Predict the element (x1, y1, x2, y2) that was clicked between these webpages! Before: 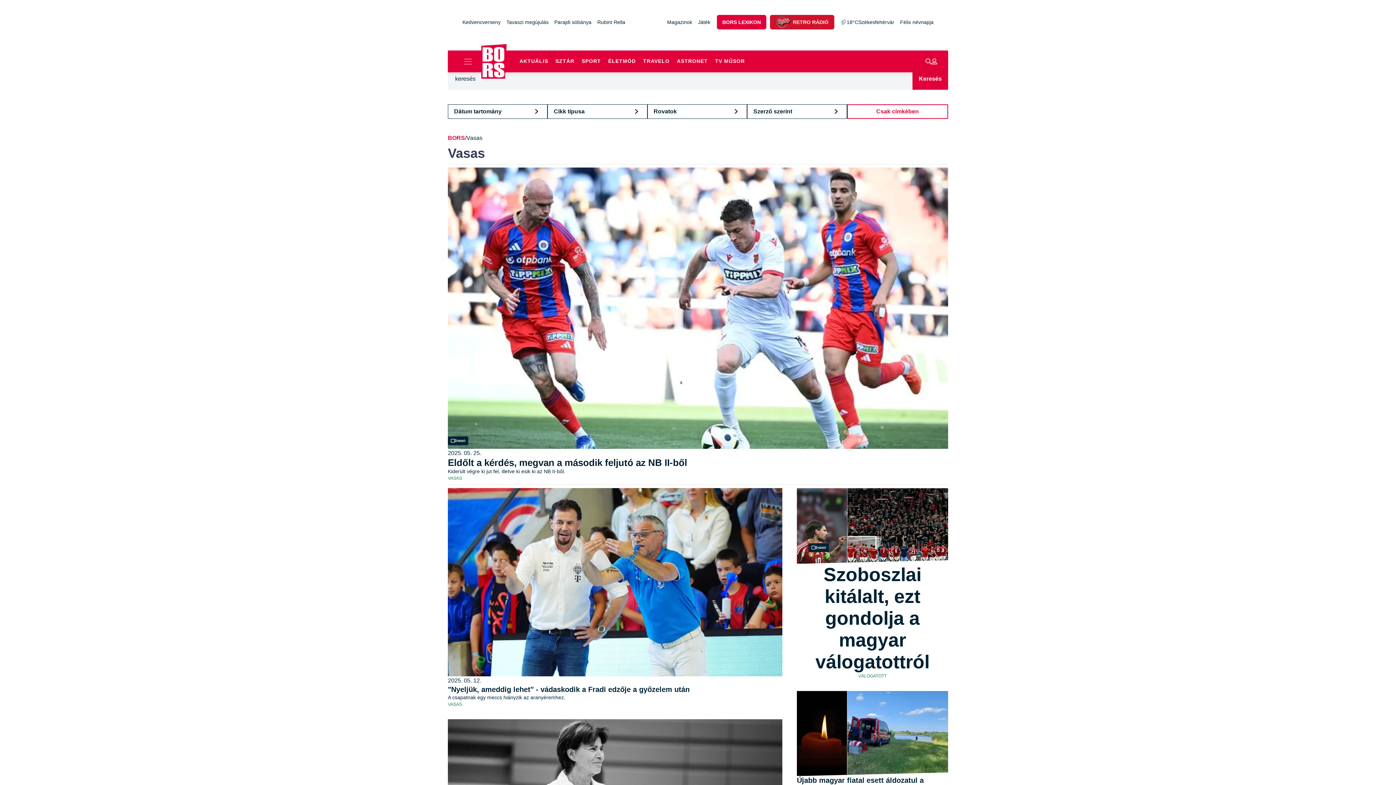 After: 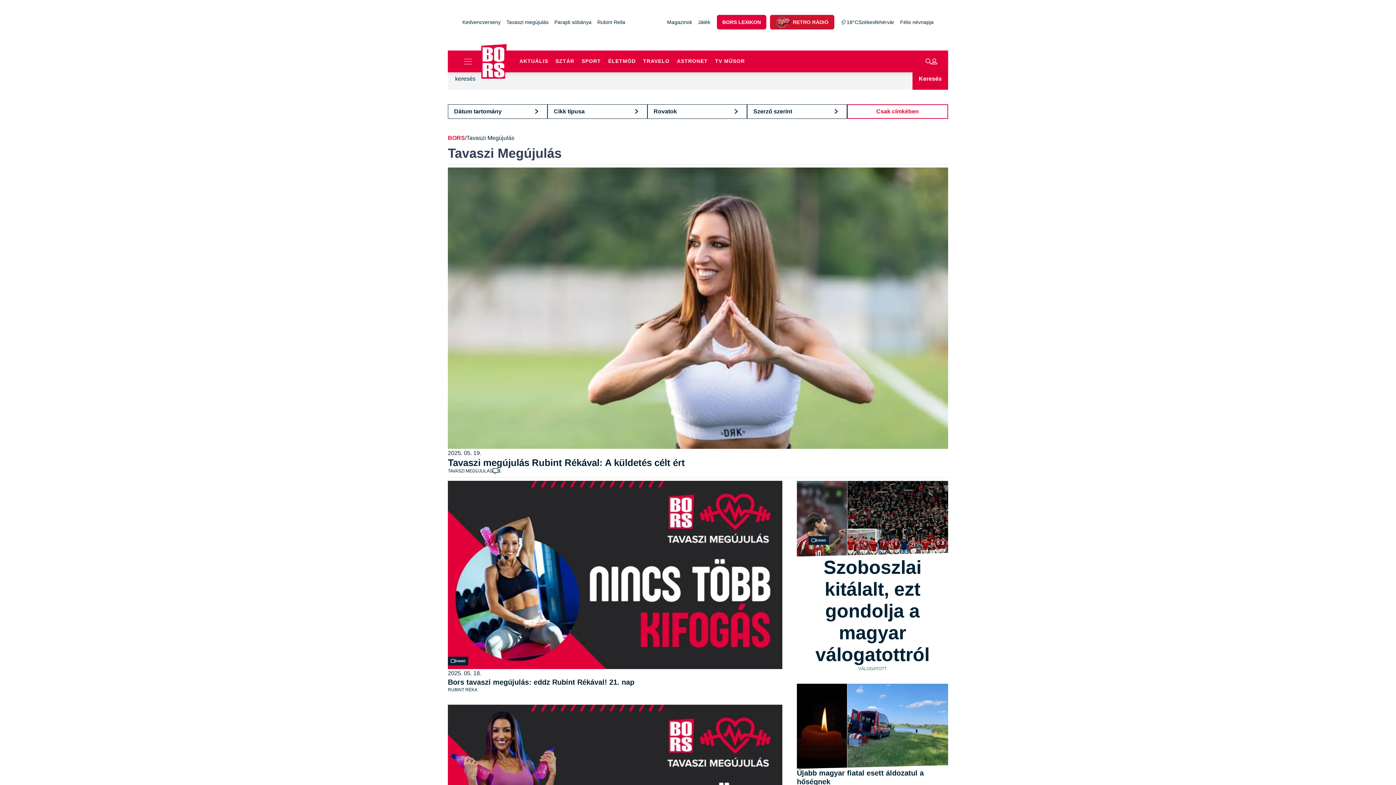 Action: bbox: (503, 17, 551, 26) label: Tavaszi megújulás